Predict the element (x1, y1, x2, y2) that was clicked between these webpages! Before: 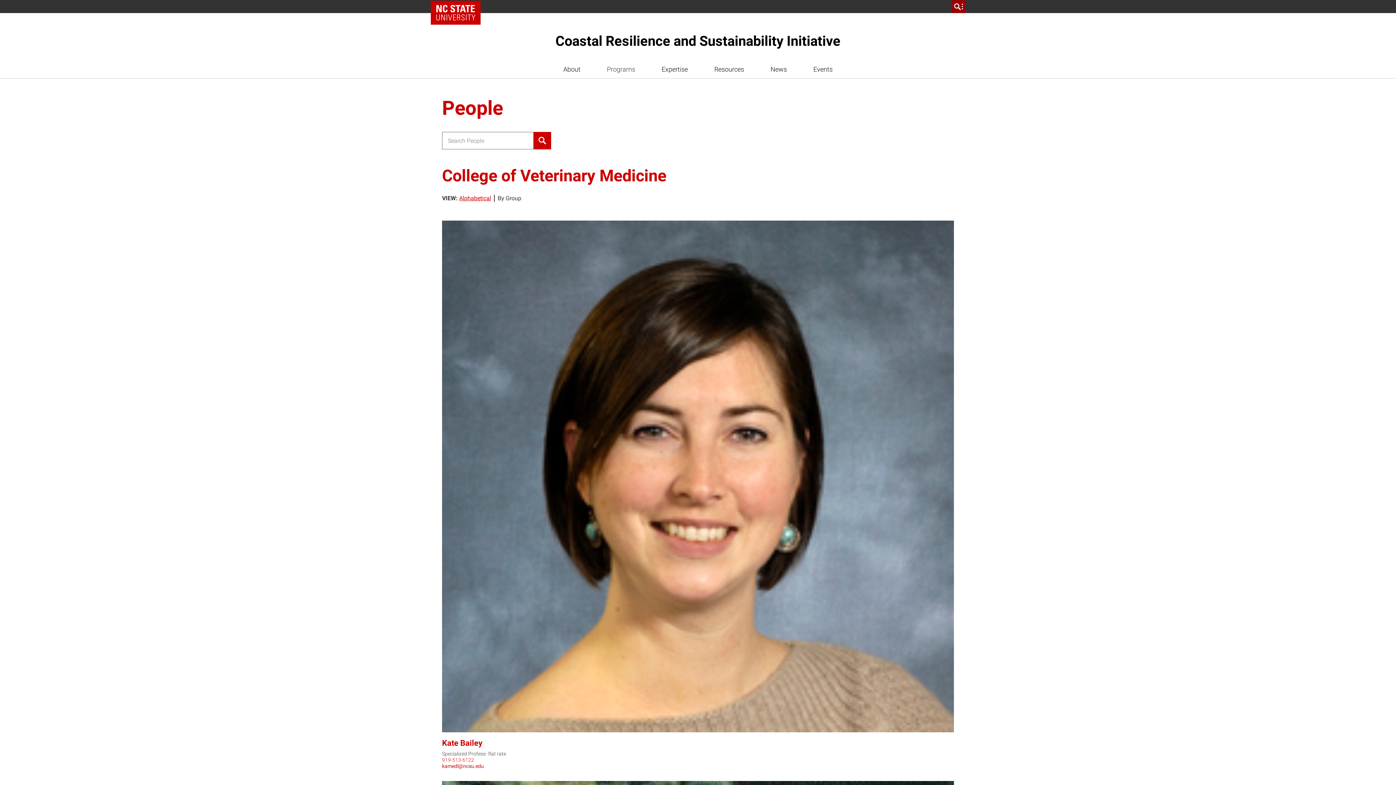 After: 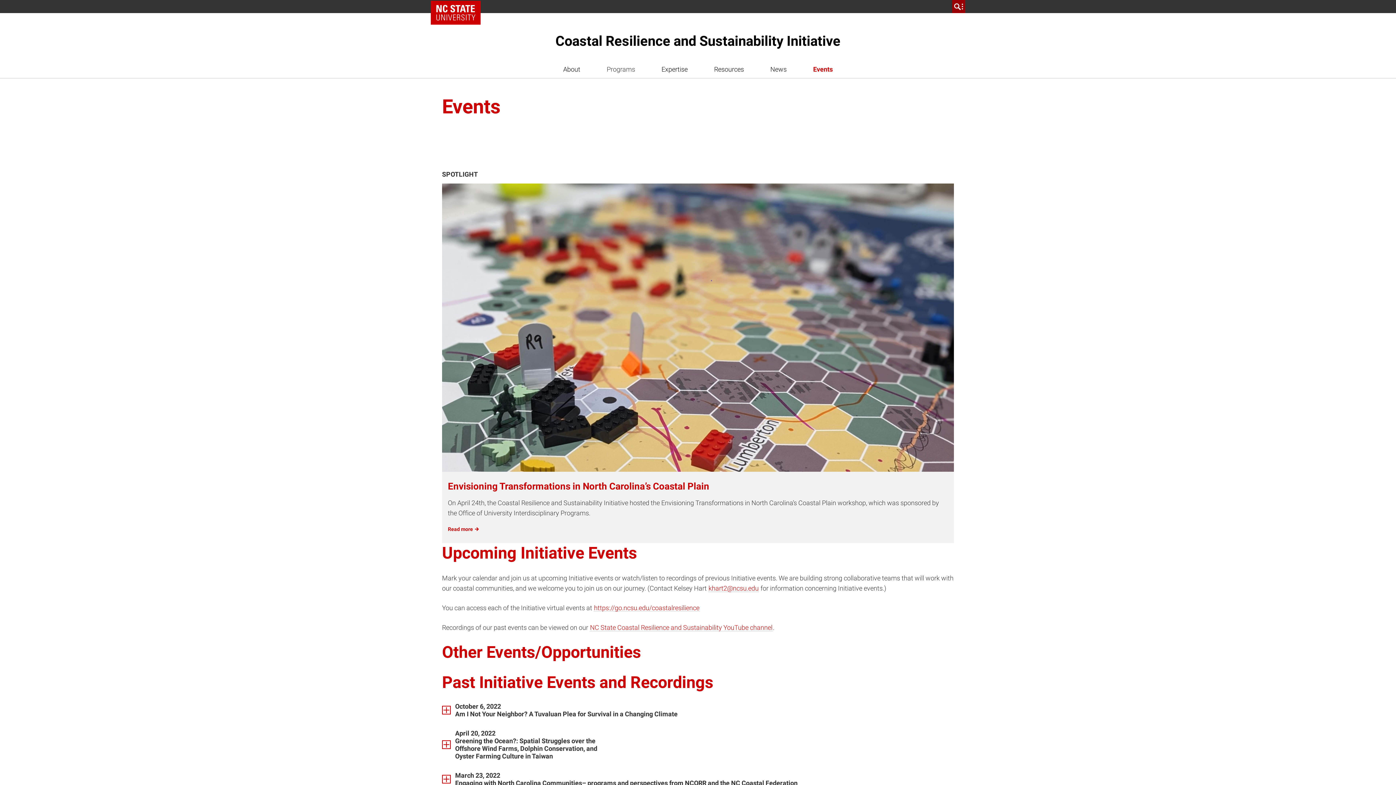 Action: label: Events bbox: (808, 60, 837, 78)